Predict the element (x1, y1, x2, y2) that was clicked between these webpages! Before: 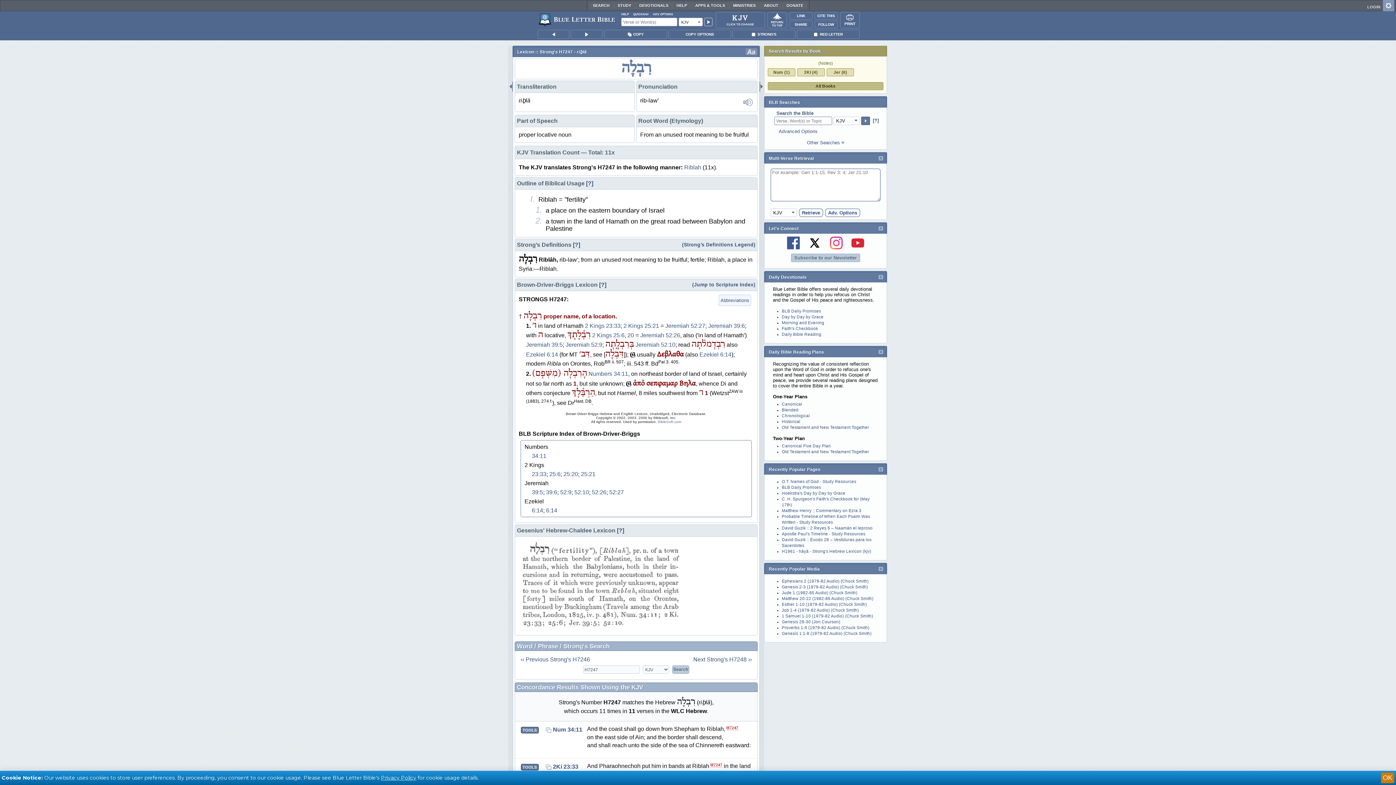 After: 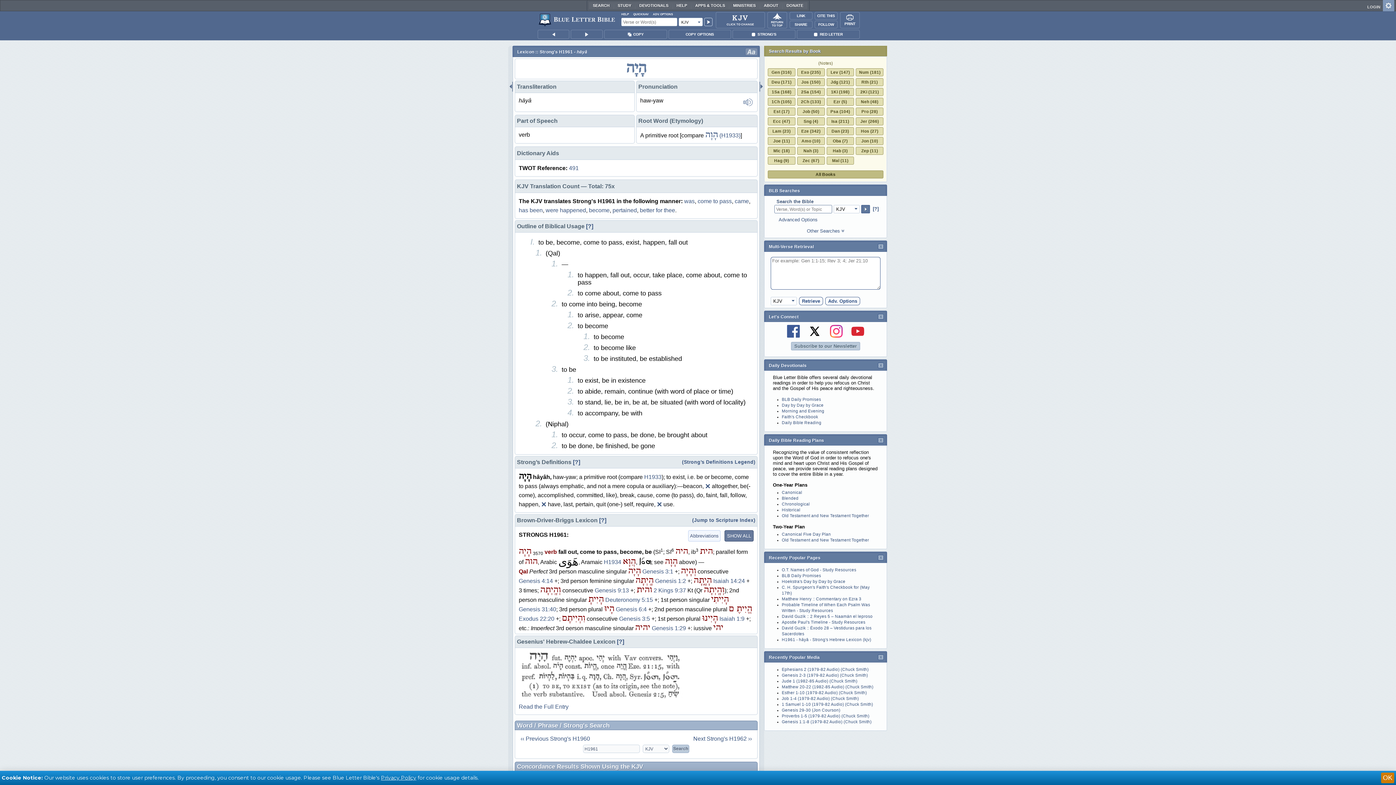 Action: bbox: (782, 549, 871, 553) label: H1961 - hāyâ - Strong's Hebrew Lexicon (kjv)